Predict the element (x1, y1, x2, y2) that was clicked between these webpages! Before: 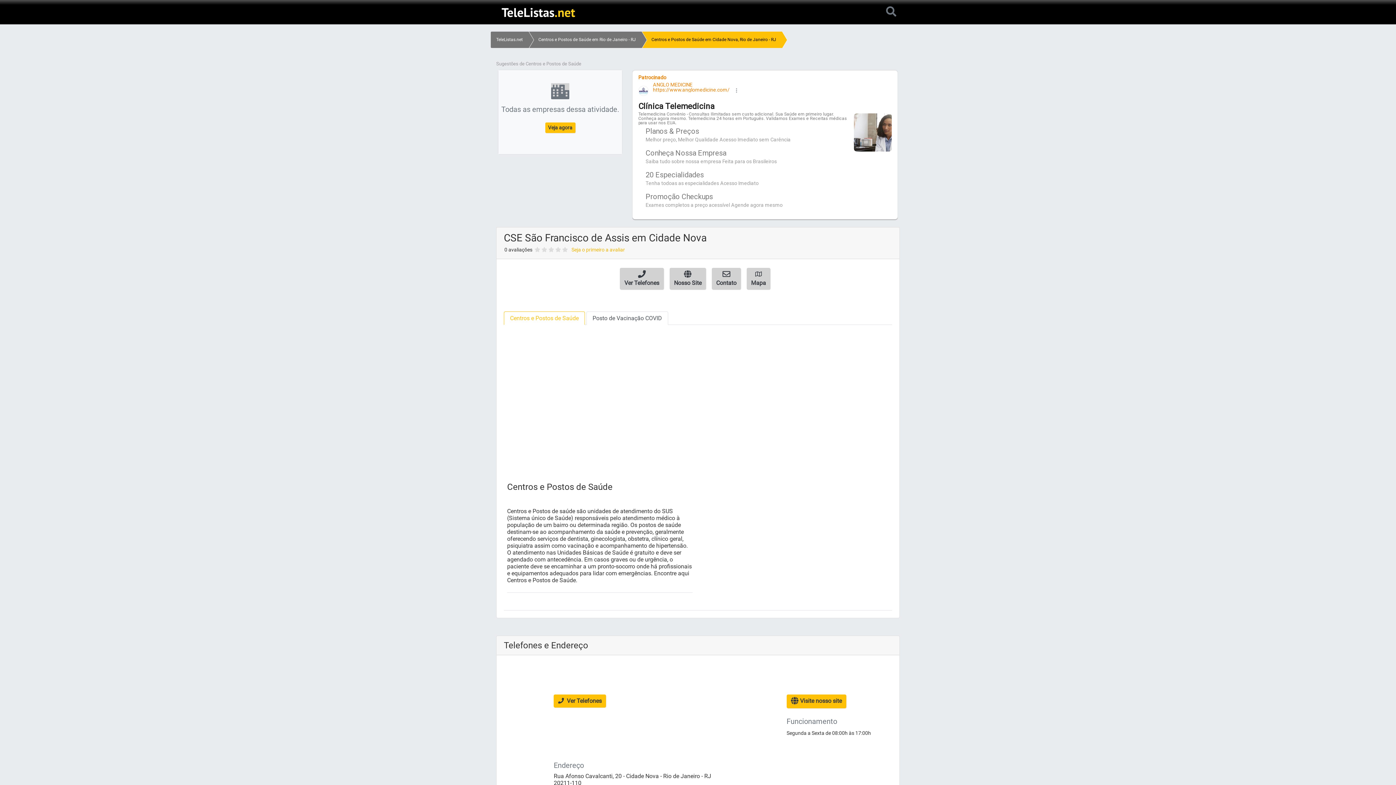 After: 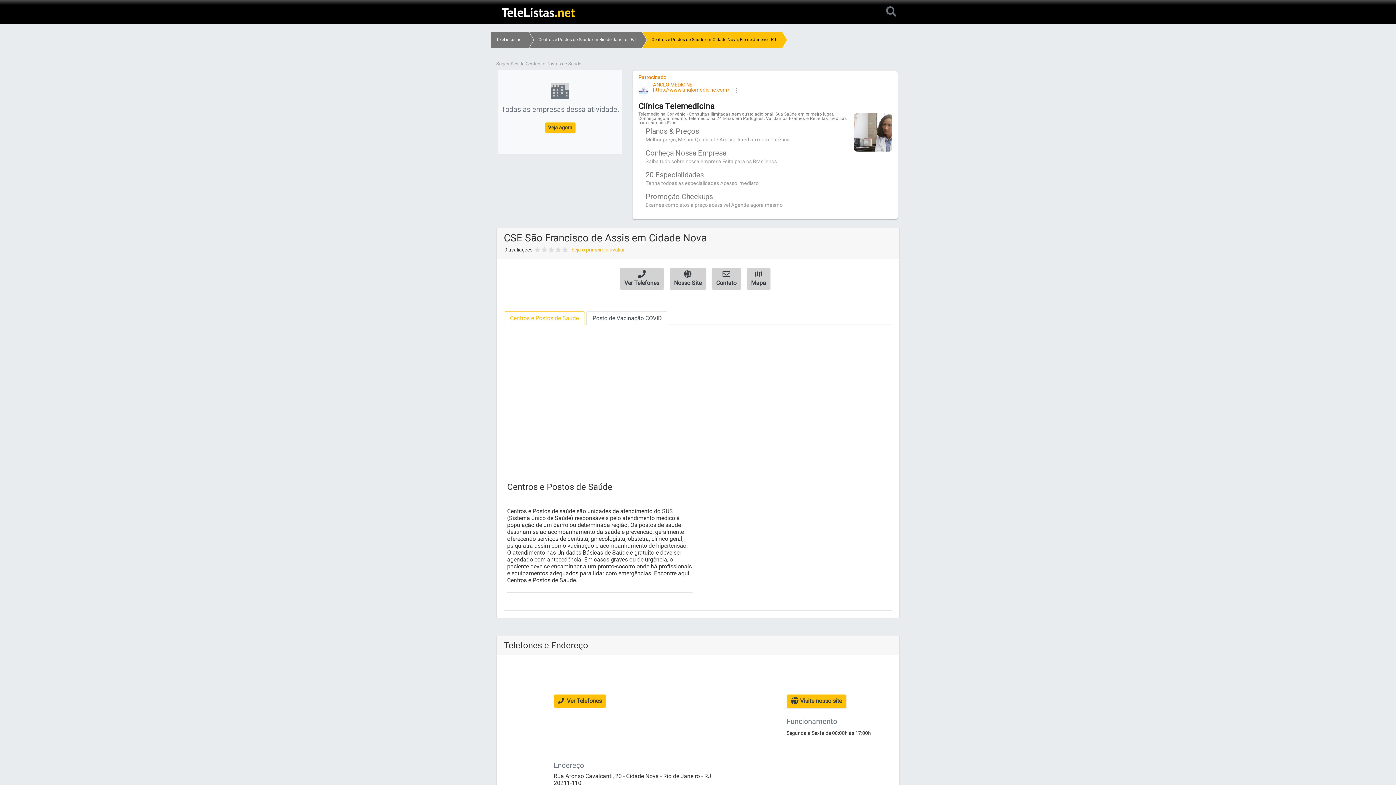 Action: label: Centros e Postos de Saúde bbox: (504, 311, 585, 325)